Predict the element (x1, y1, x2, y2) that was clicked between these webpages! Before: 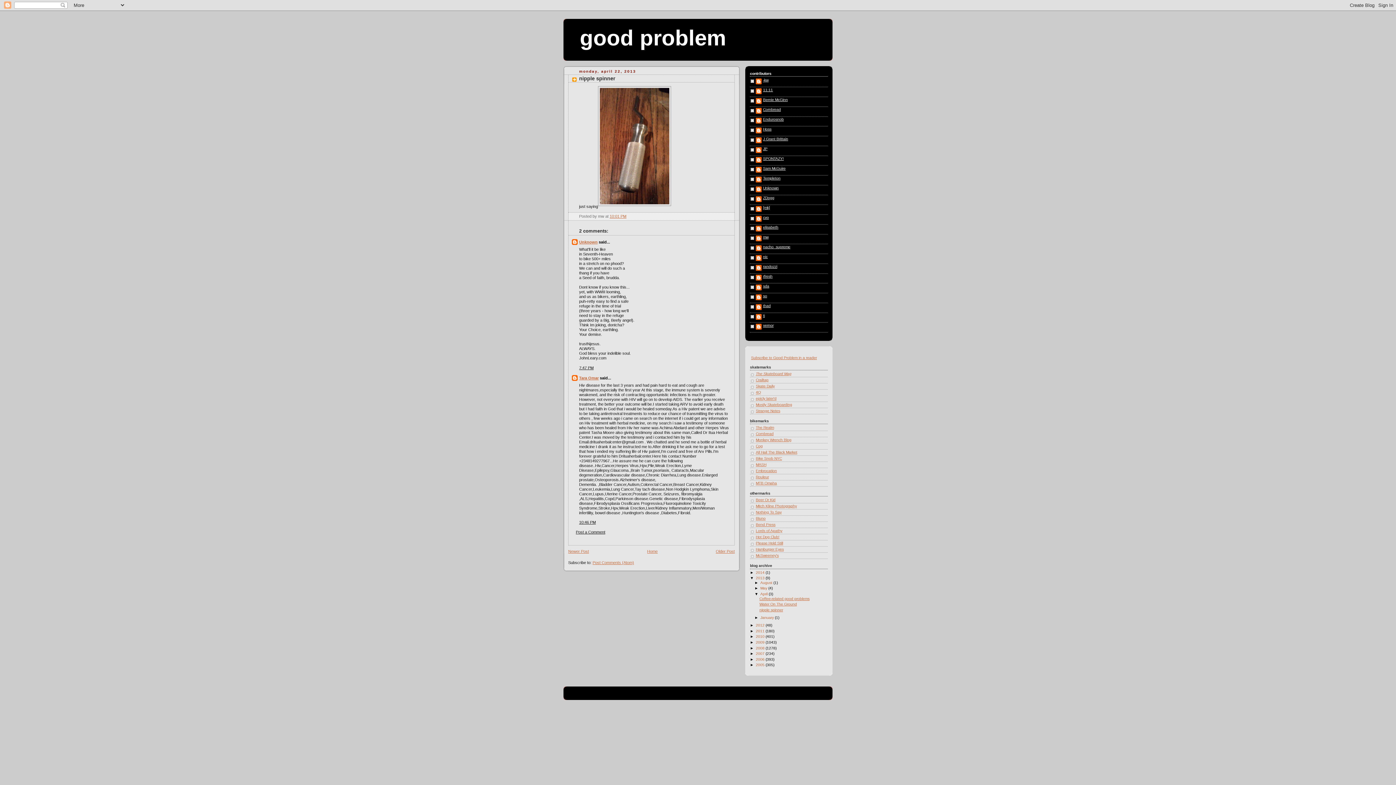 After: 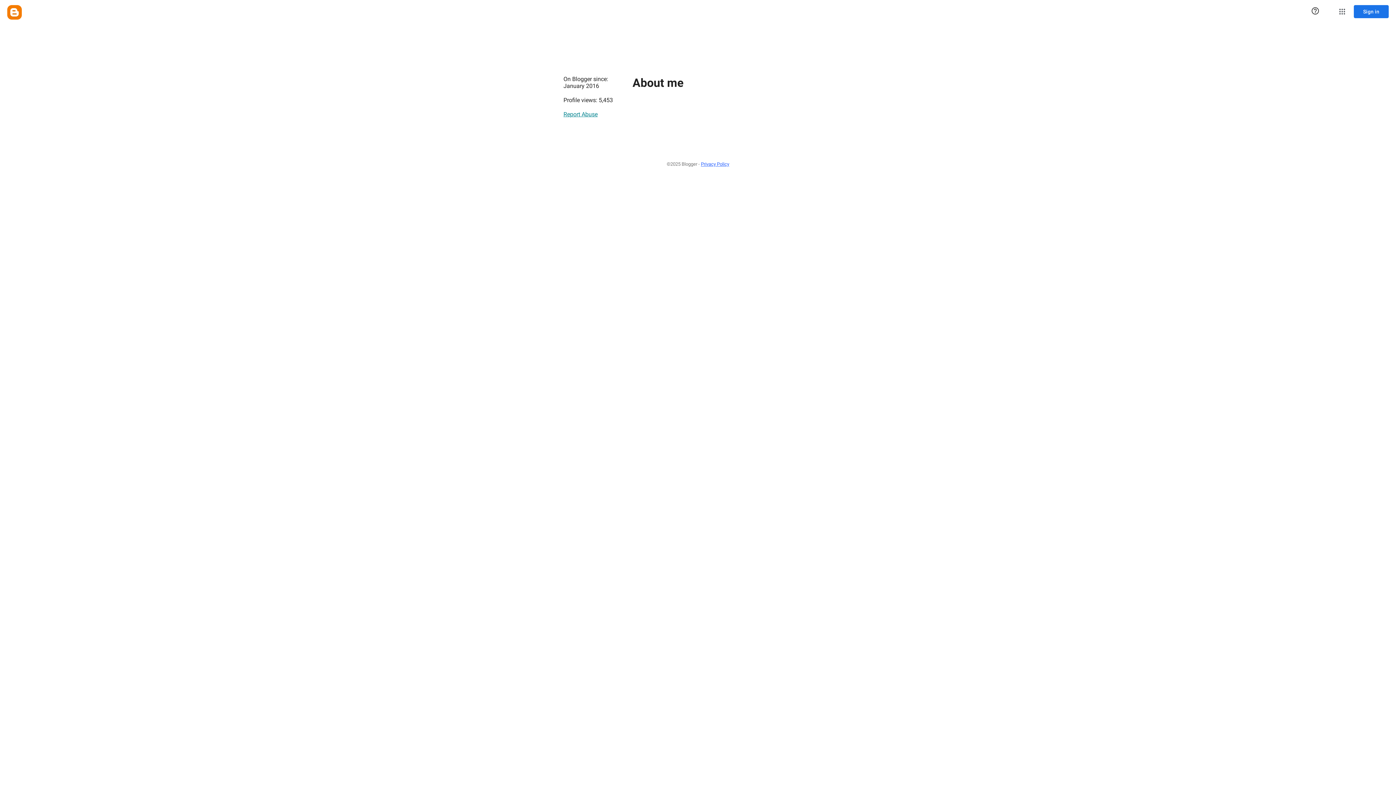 Action: bbox: (579, 240, 597, 244) label: Unknown